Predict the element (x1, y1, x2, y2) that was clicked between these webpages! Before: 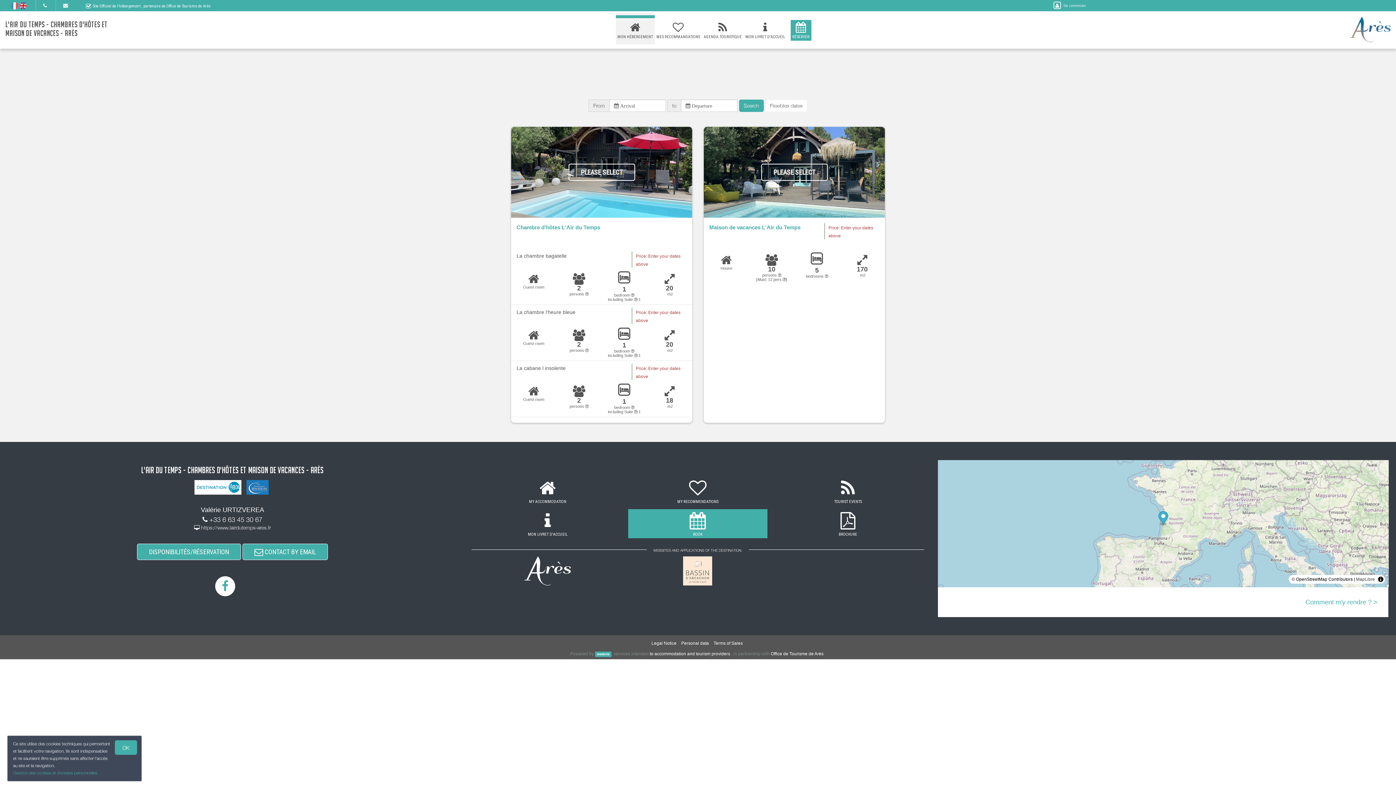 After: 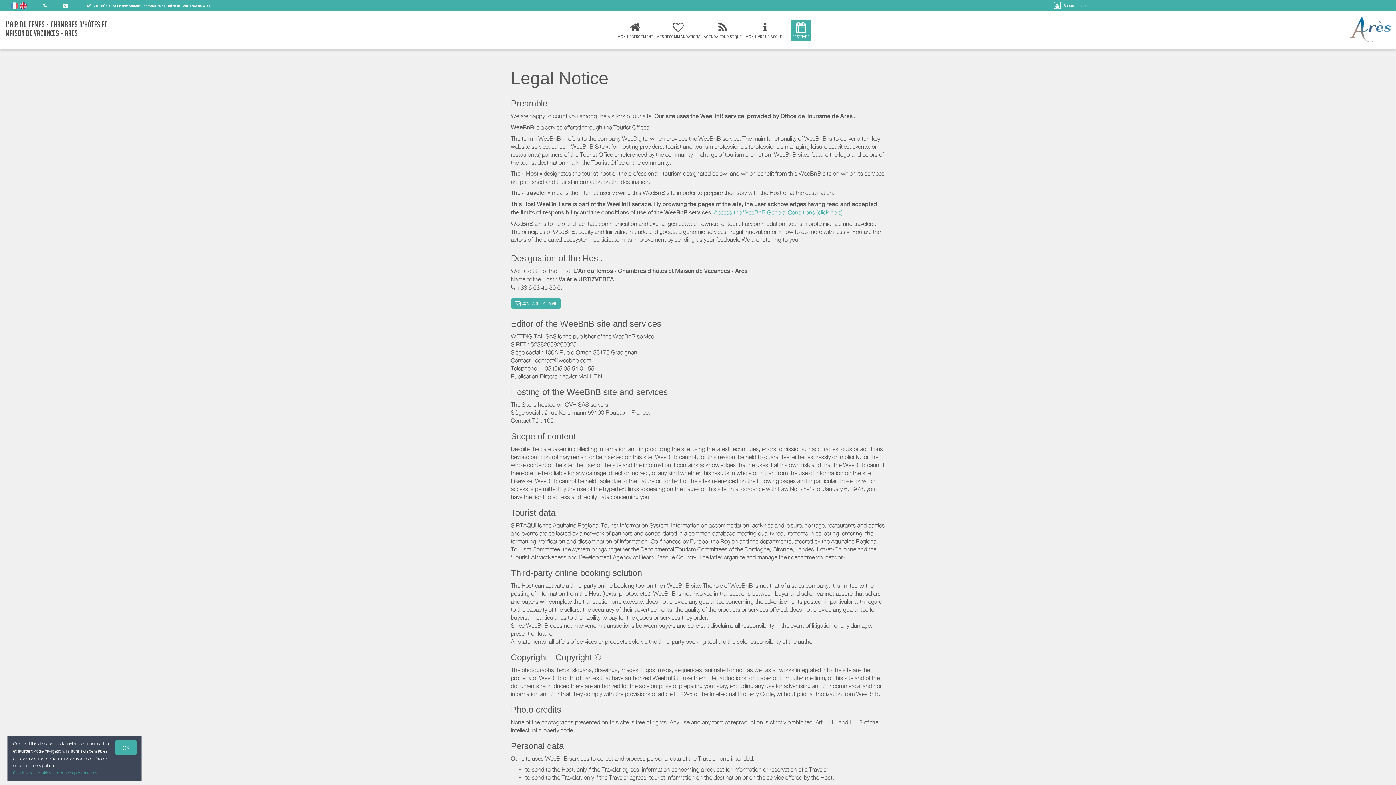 Action: label: Legal Notice bbox: (651, 641, 676, 646)